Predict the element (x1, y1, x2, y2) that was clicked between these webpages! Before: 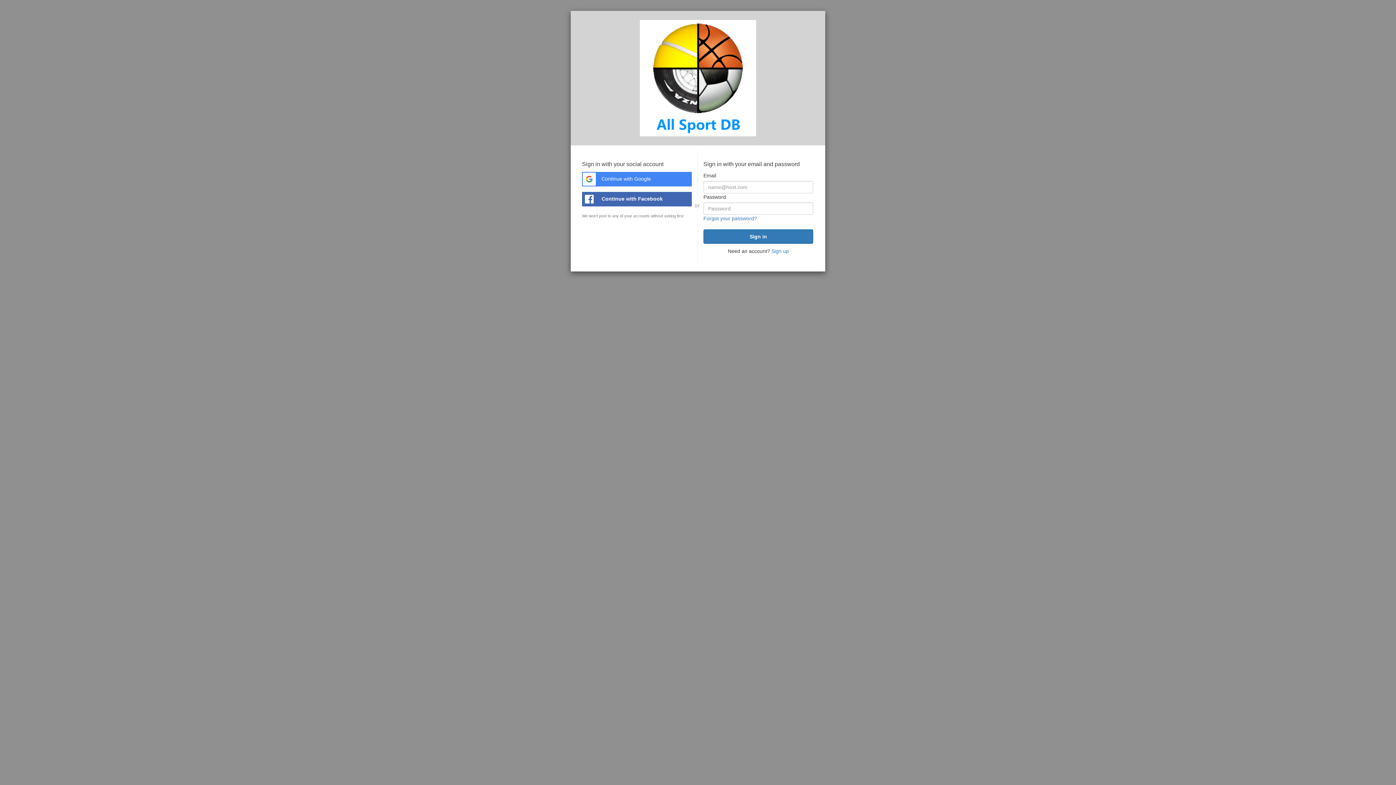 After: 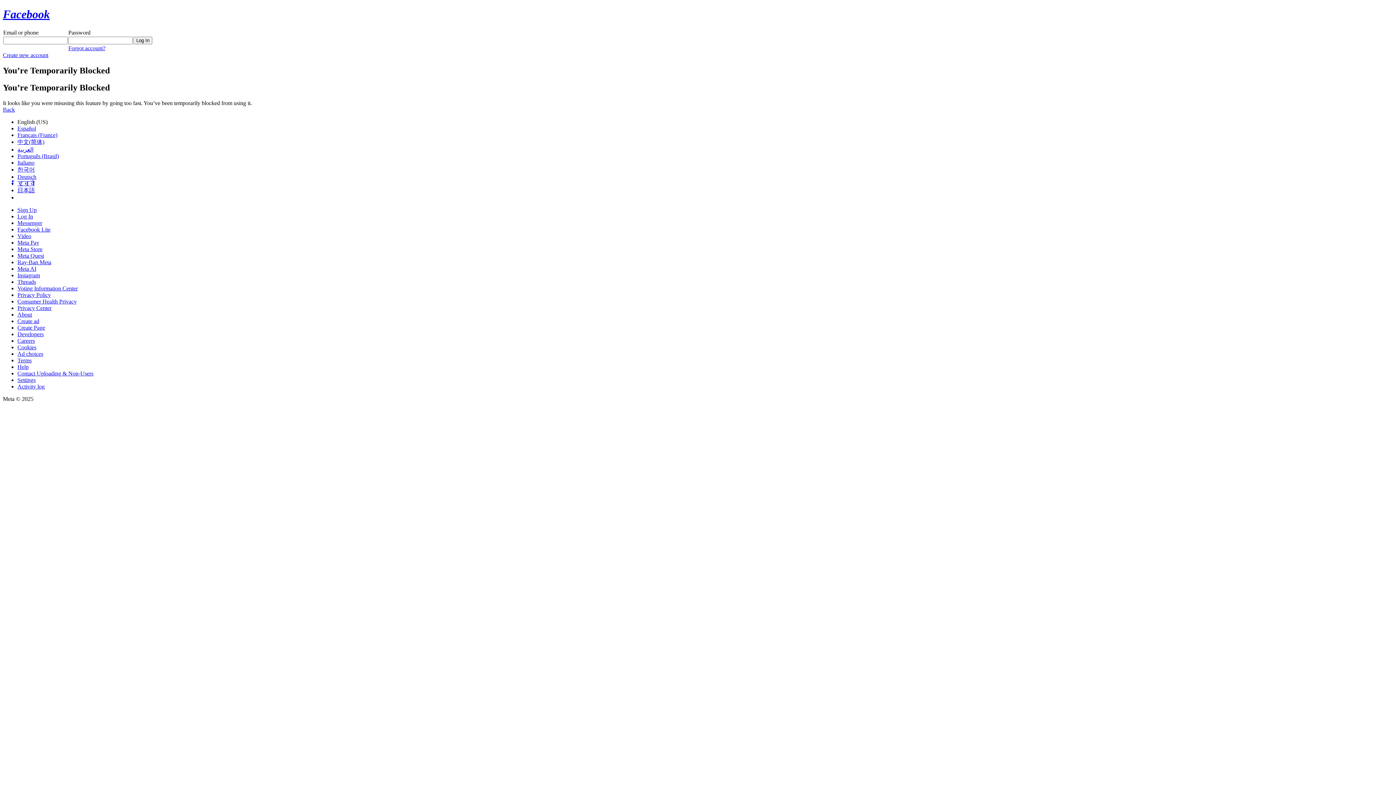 Action: label:  Continue with Facebook bbox: (582, 192, 692, 206)